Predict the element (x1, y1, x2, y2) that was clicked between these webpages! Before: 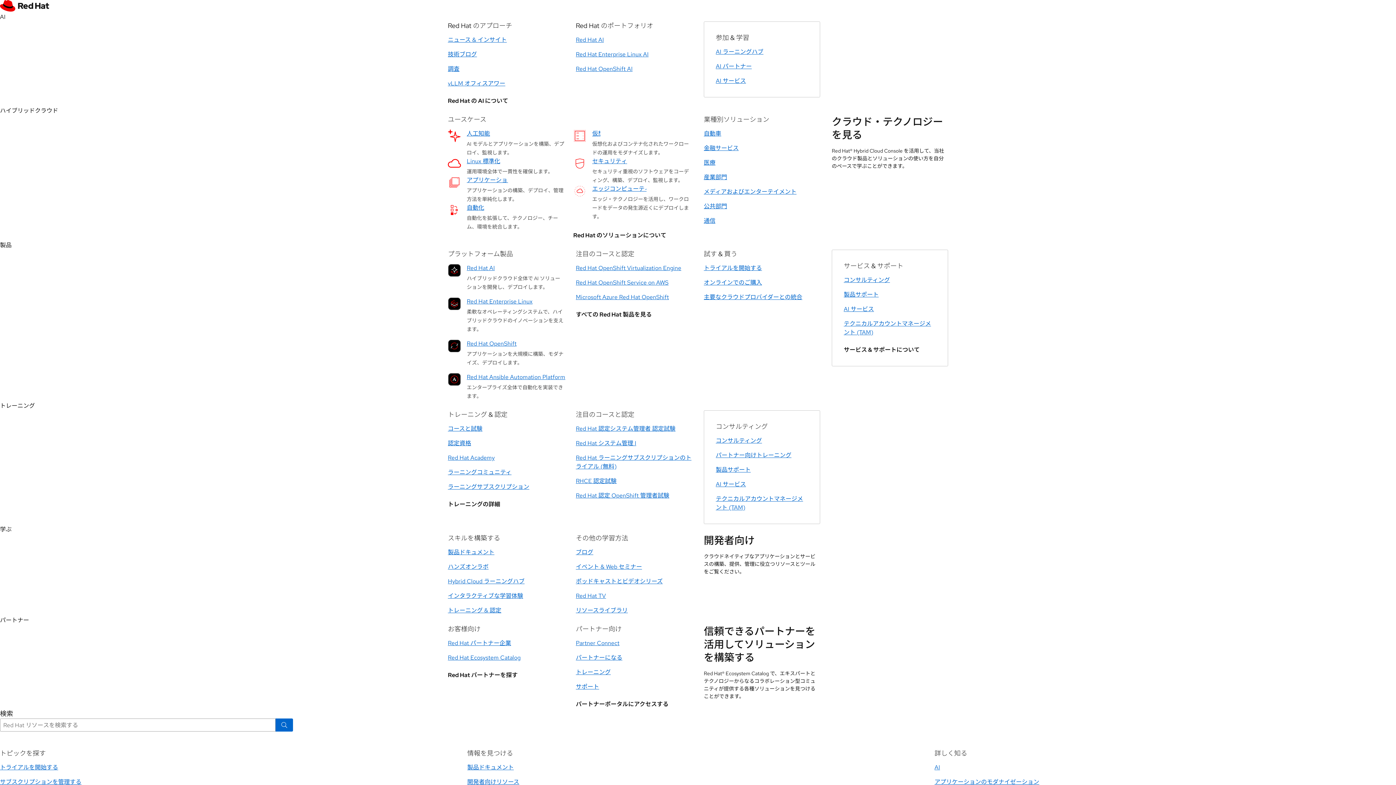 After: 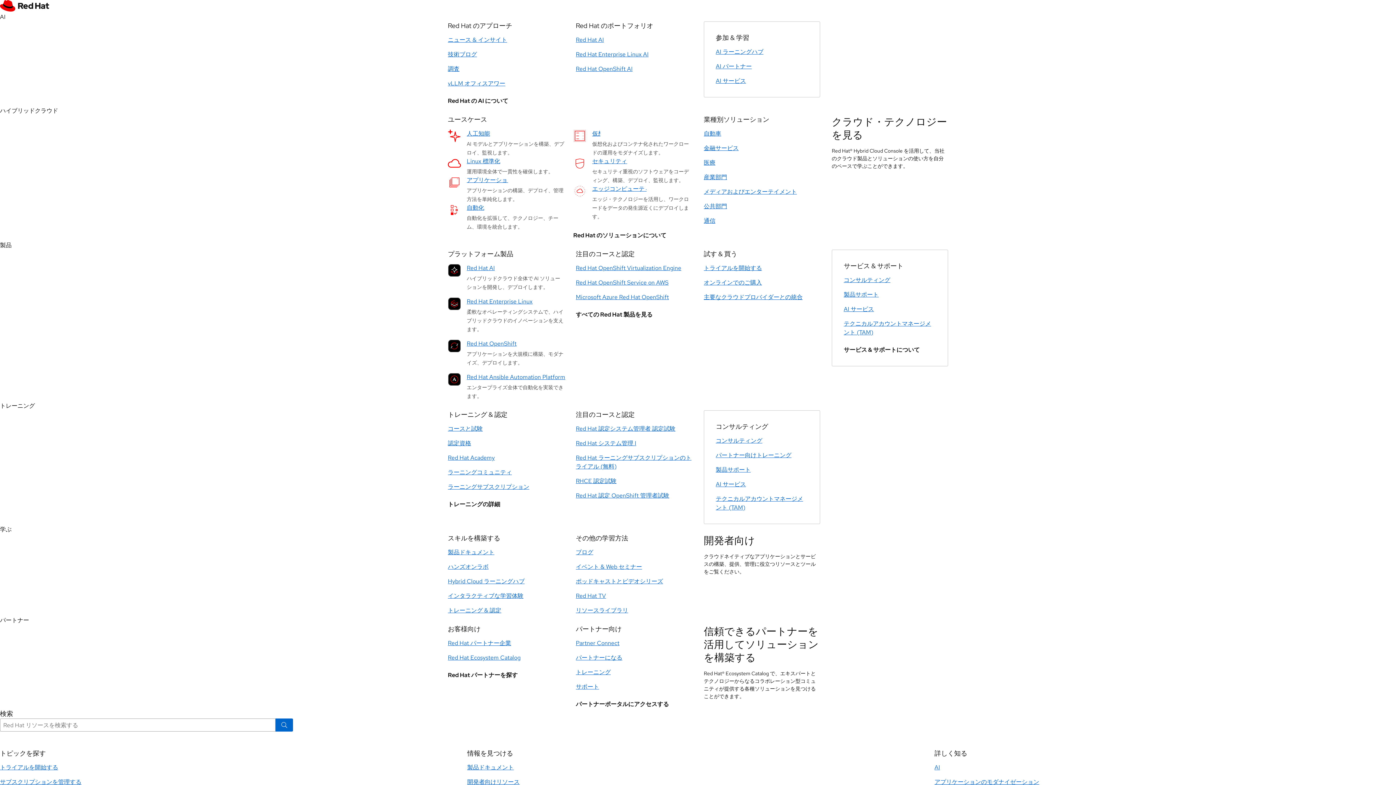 Action: bbox: (704, 188, 796, 196) label: メディアおよびエンターテイメント